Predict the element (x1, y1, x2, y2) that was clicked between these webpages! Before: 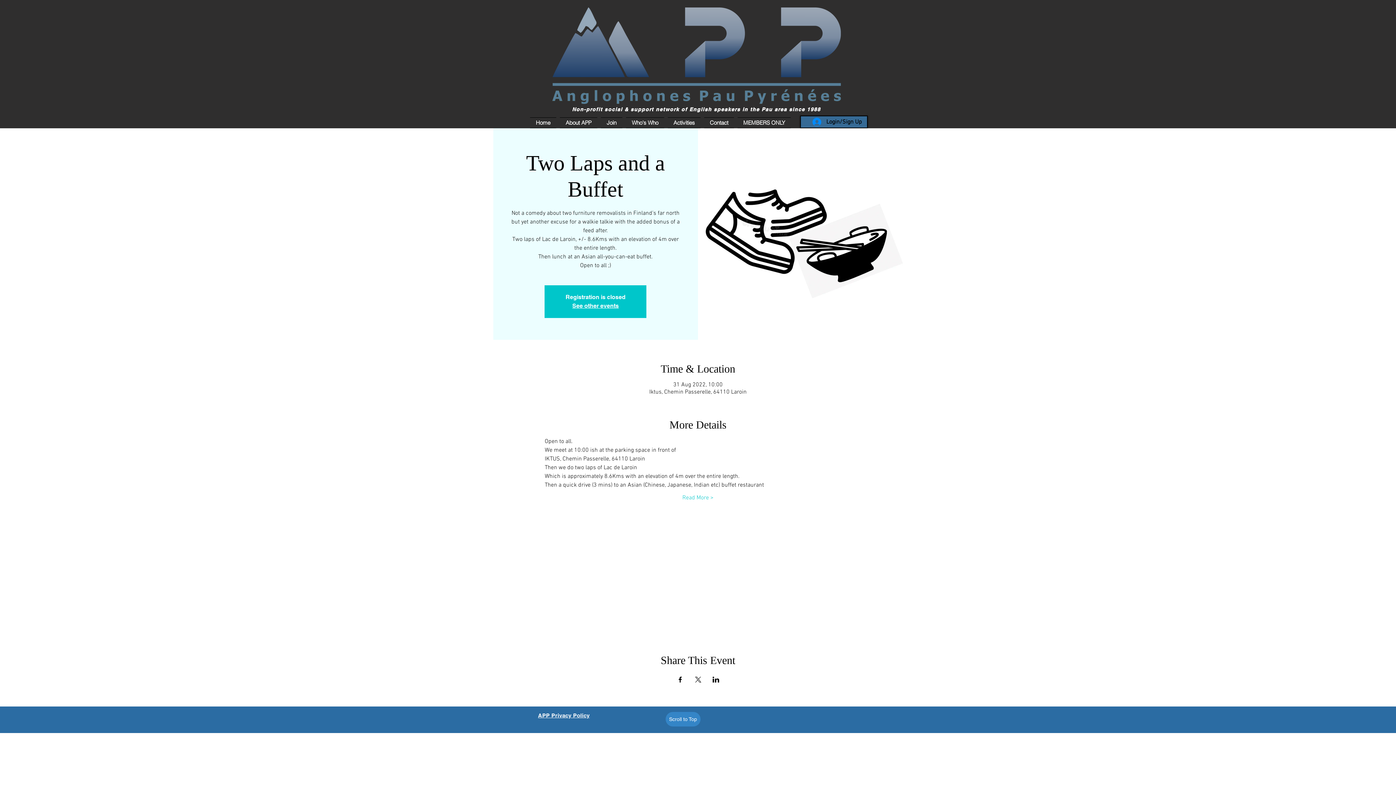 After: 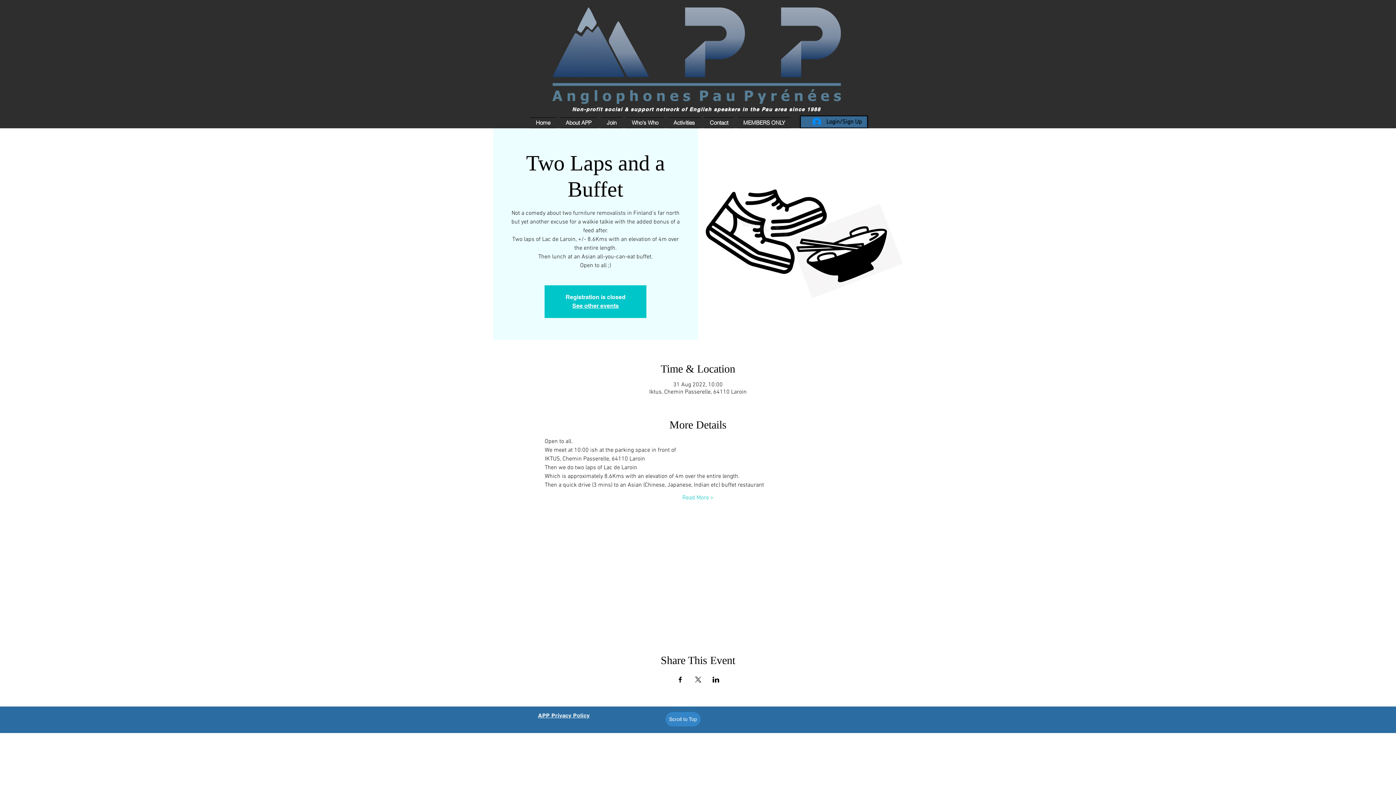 Action: label: Share event on Facebook bbox: (676, 677, 683, 682)